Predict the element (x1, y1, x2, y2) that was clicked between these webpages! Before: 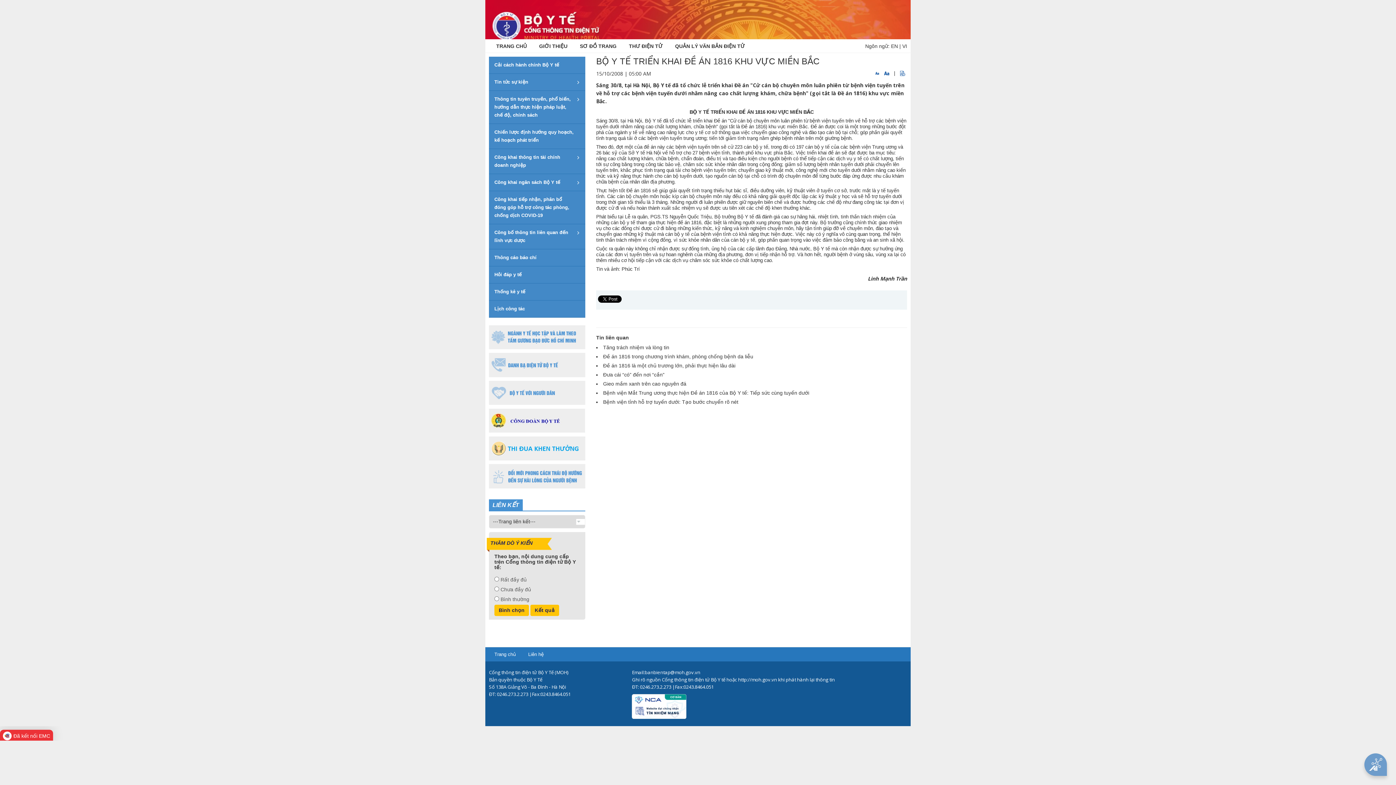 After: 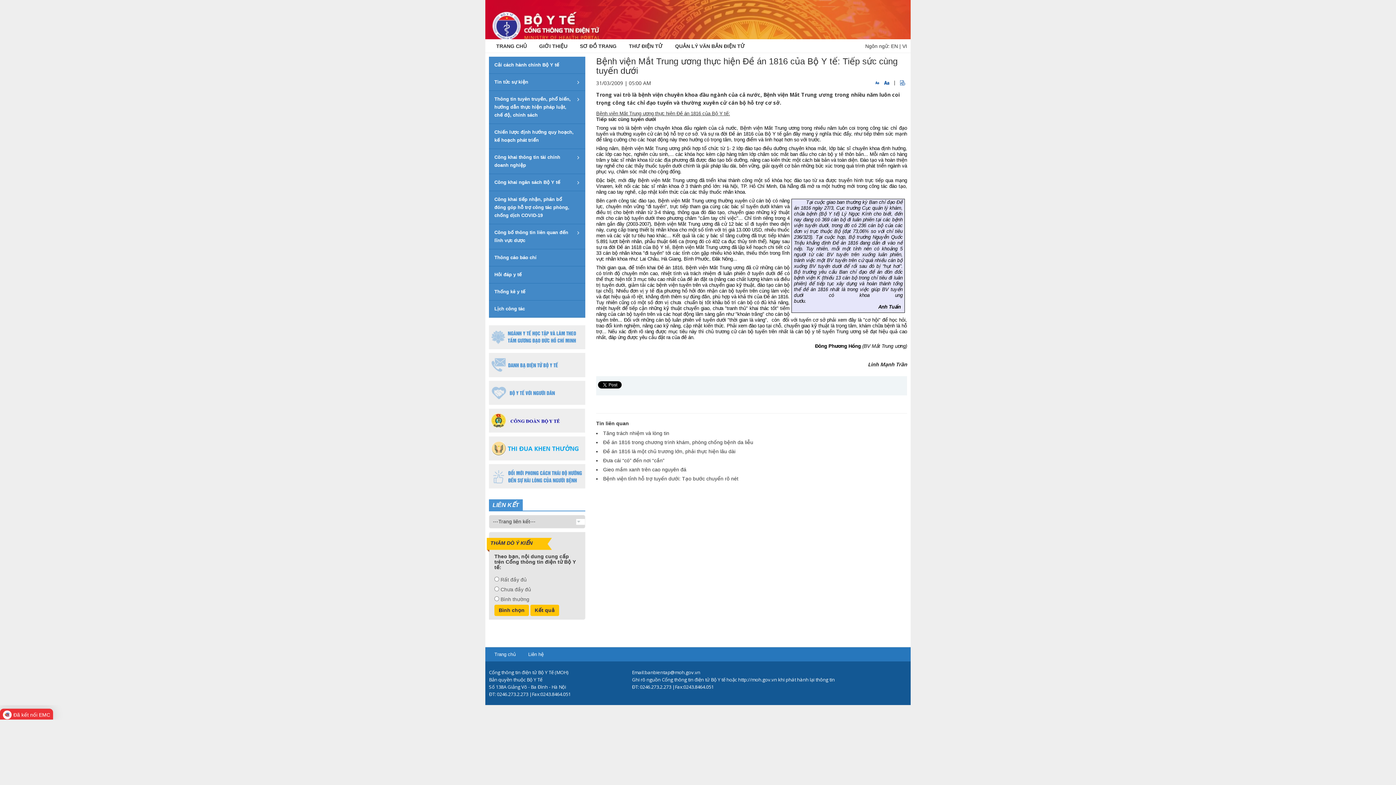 Action: bbox: (603, 390, 809, 396) label: Bệnh viện Mắt Trung ương thực hiện Đề án 1816 của Bộ Y tế: Tiếp sức cùng tuyến dưới